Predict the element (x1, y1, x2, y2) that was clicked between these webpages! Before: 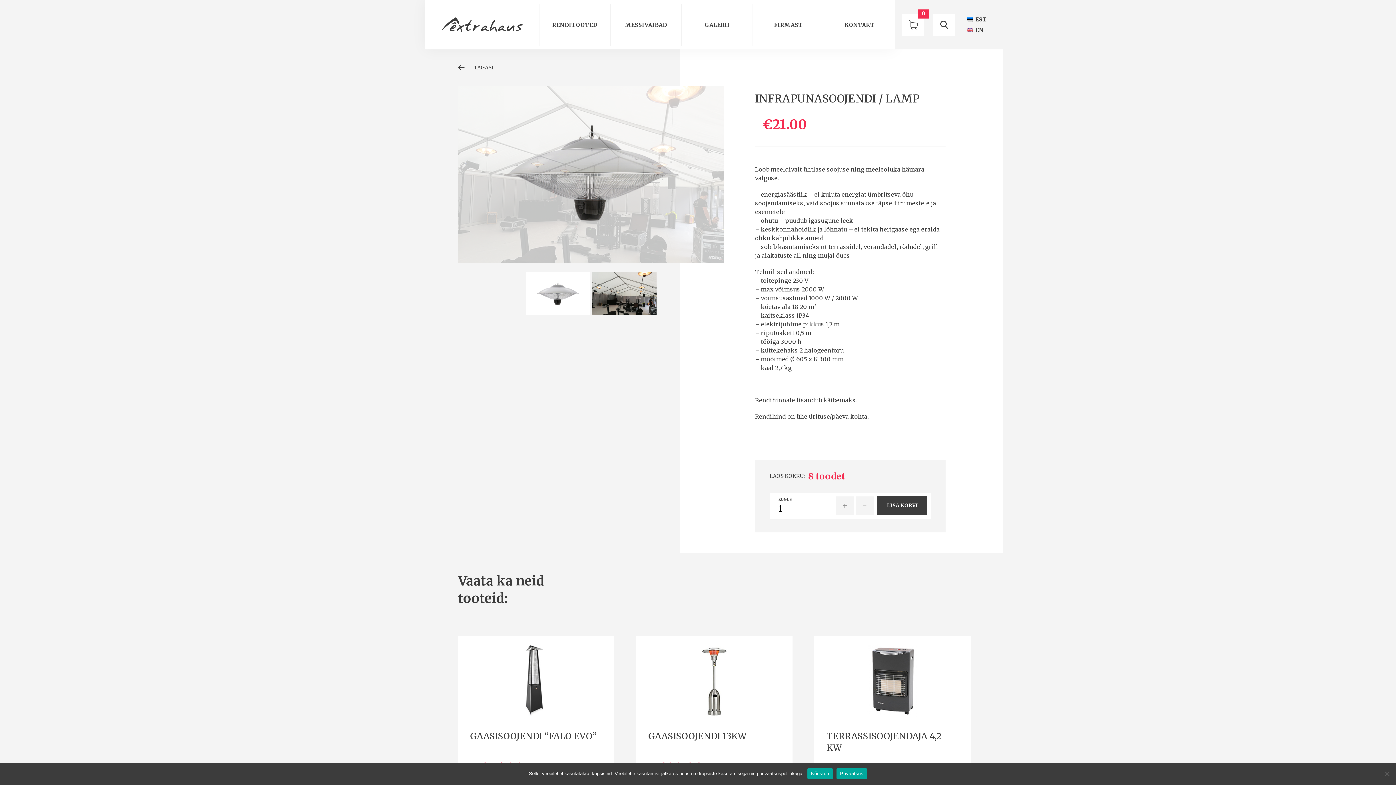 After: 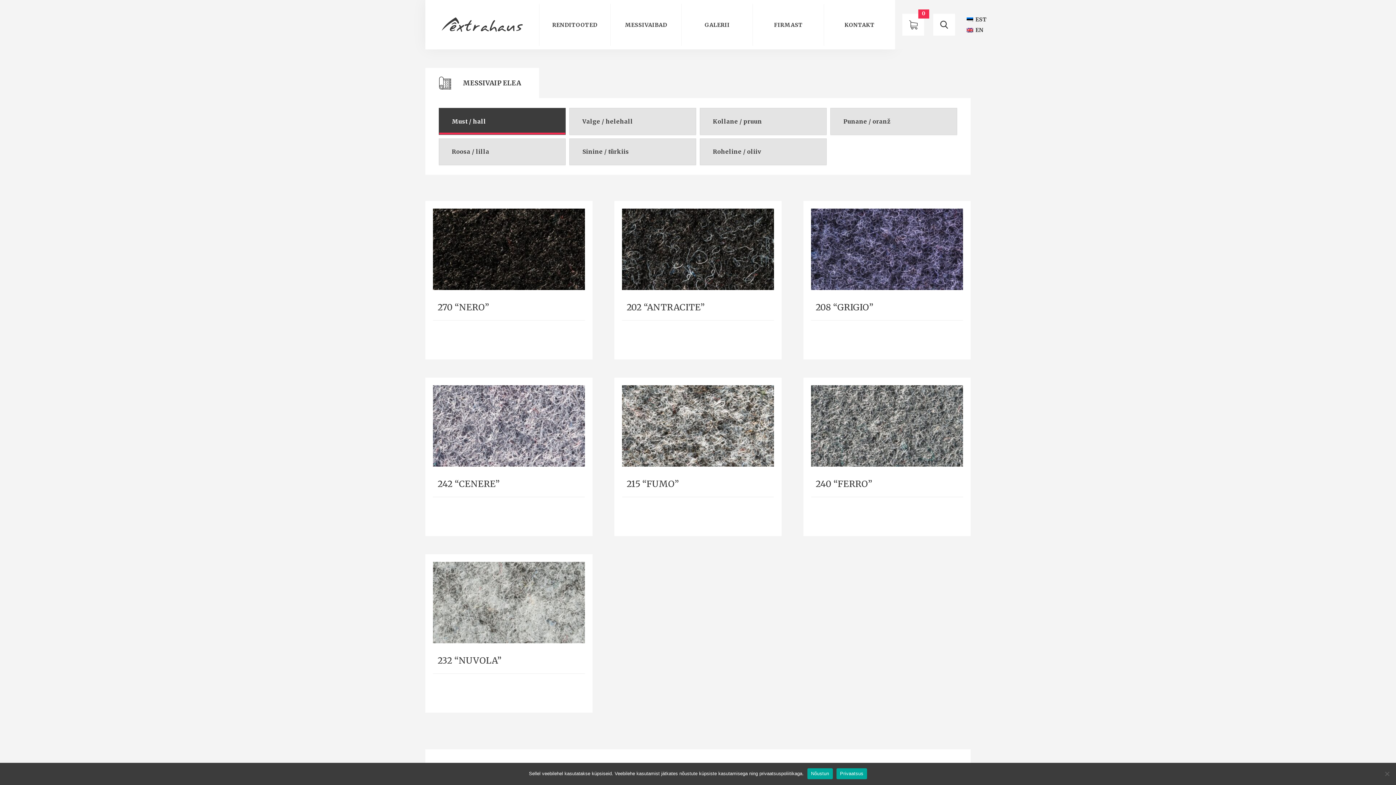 Action: bbox: (610, 3, 681, 45) label: MESSIVAIBAD